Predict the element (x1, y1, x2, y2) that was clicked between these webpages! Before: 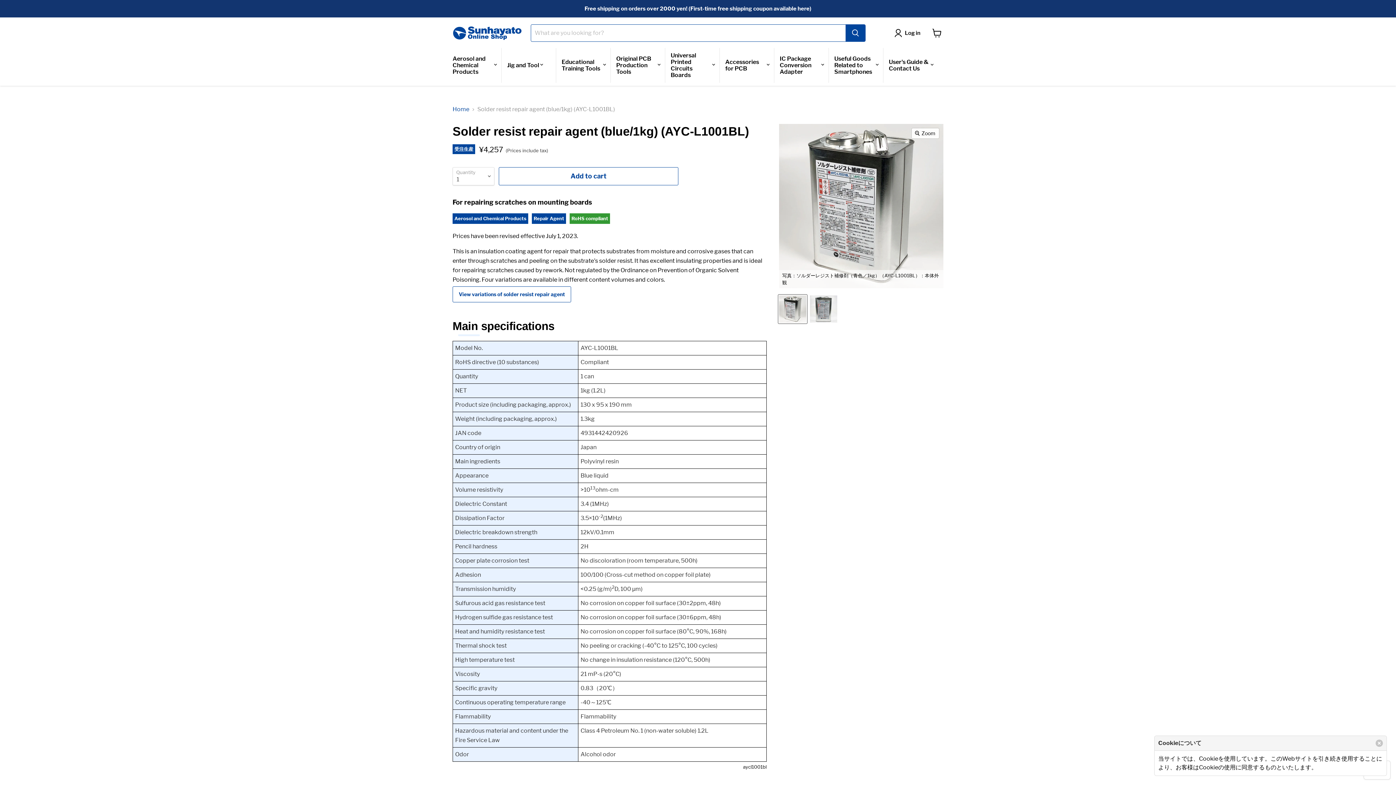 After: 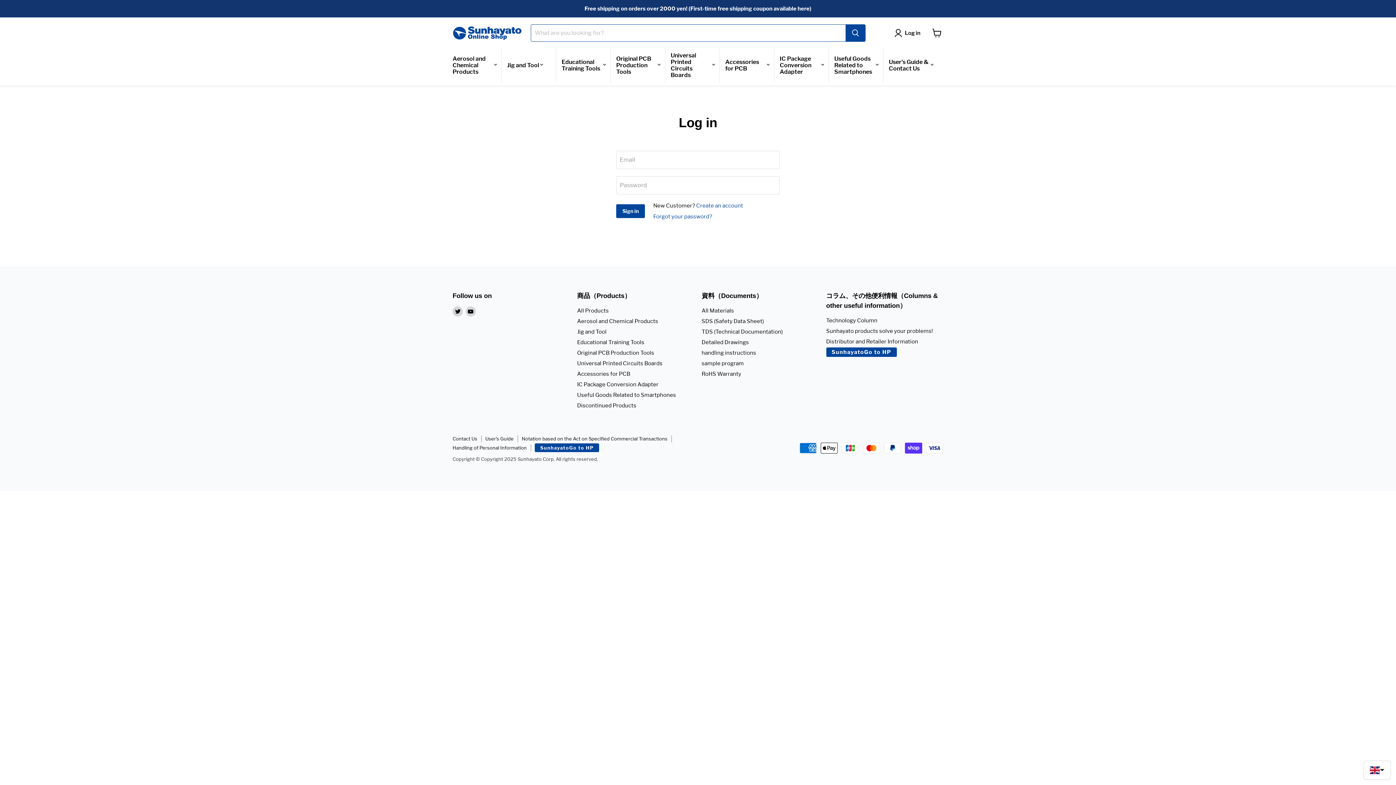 Action: label: Log in bbox: (902, 28, 923, 37)